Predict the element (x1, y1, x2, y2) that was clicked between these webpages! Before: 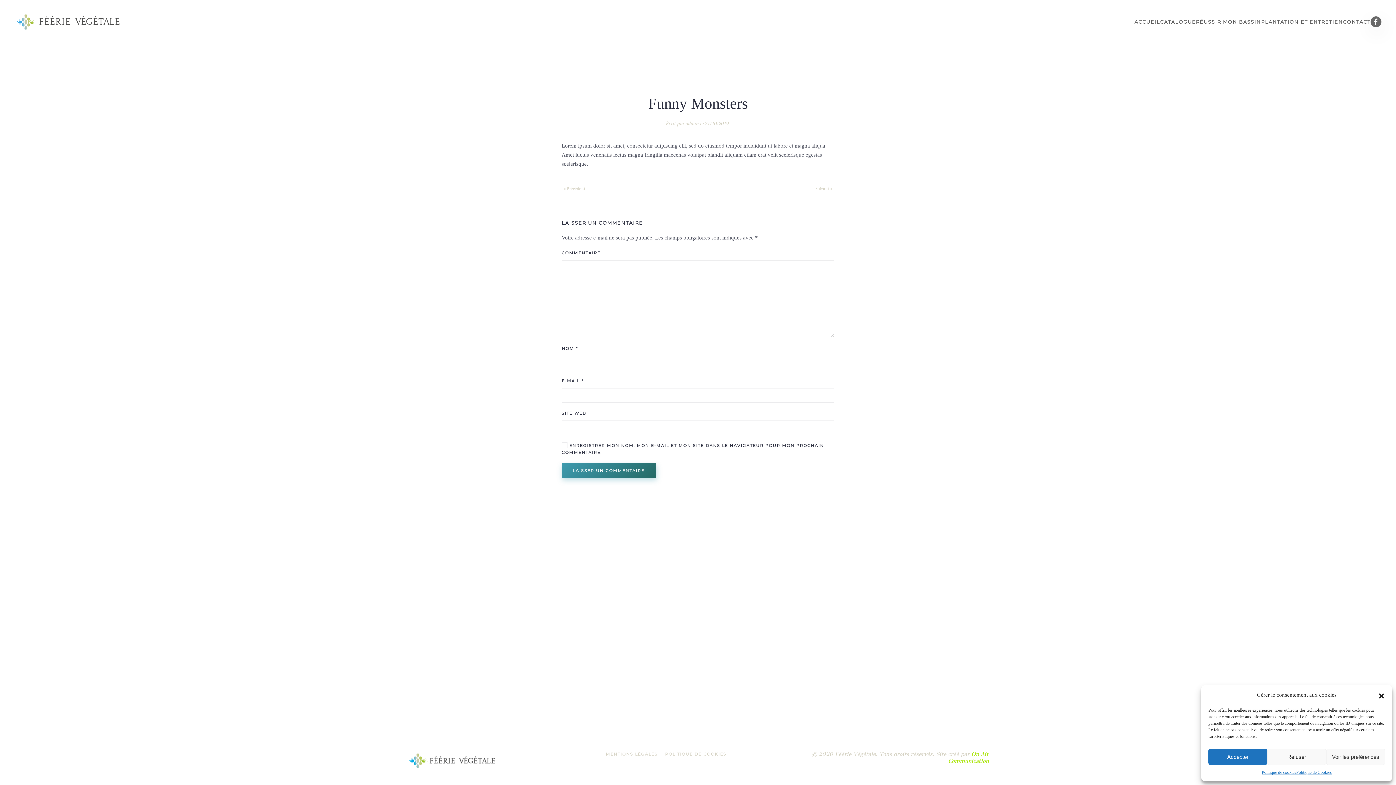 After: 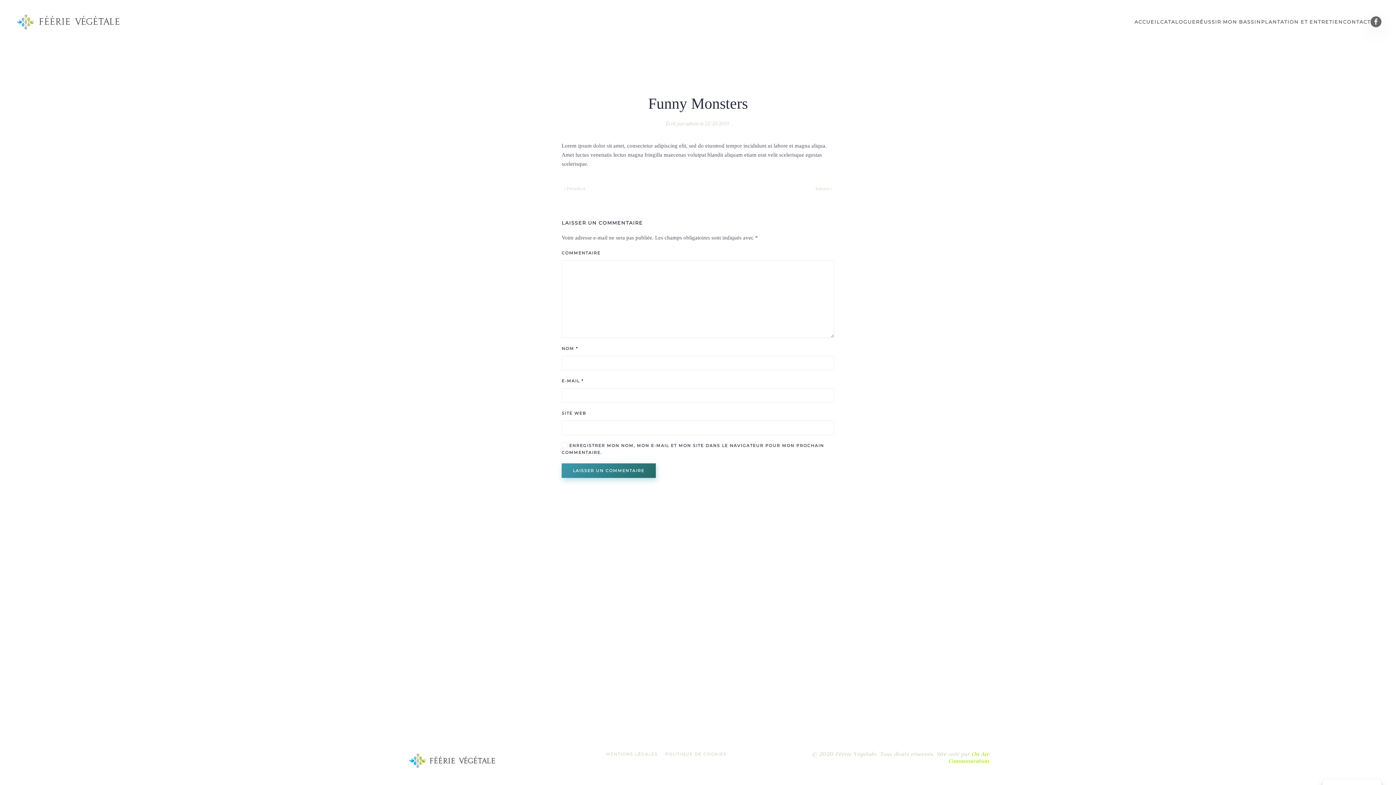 Action: bbox: (1378, 691, 1385, 699) label: Fermer la boîte de dialogue